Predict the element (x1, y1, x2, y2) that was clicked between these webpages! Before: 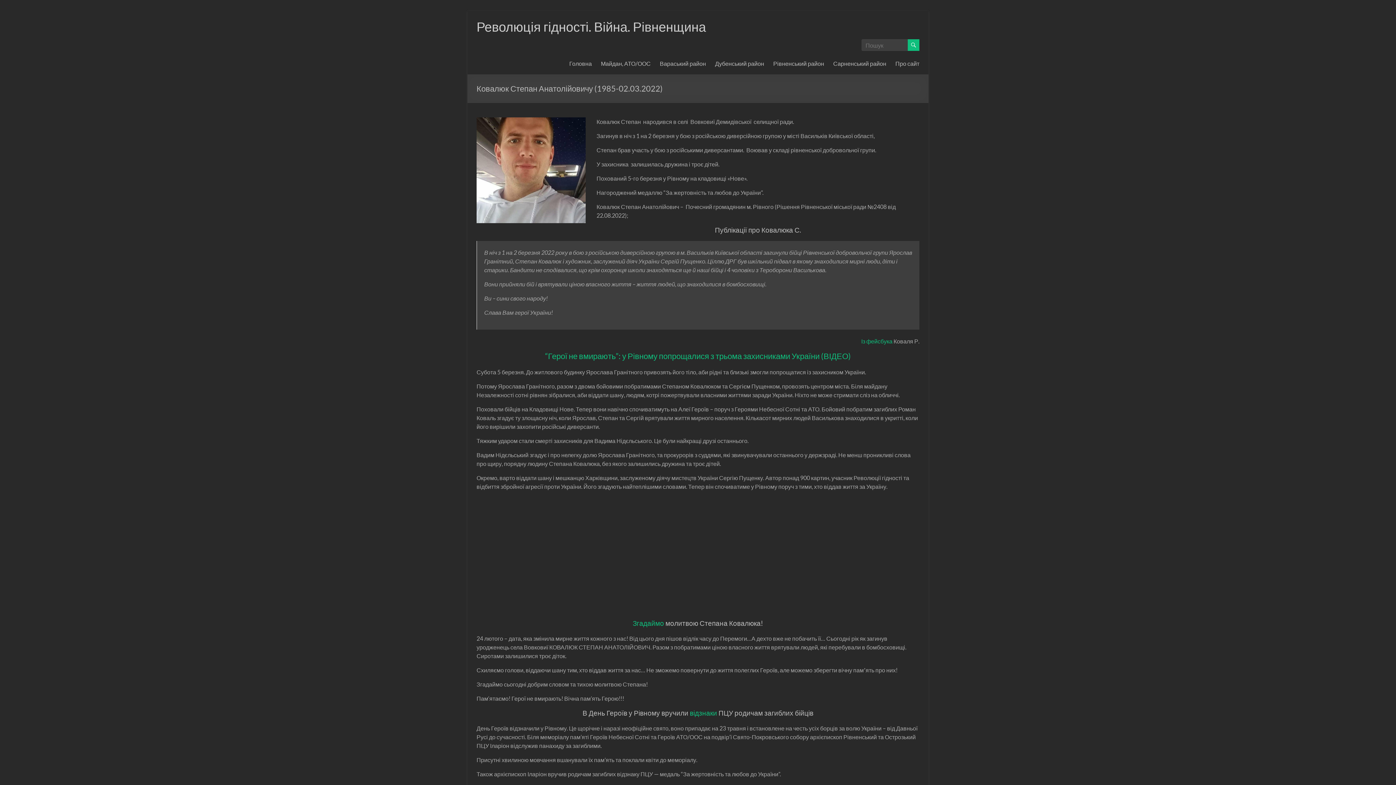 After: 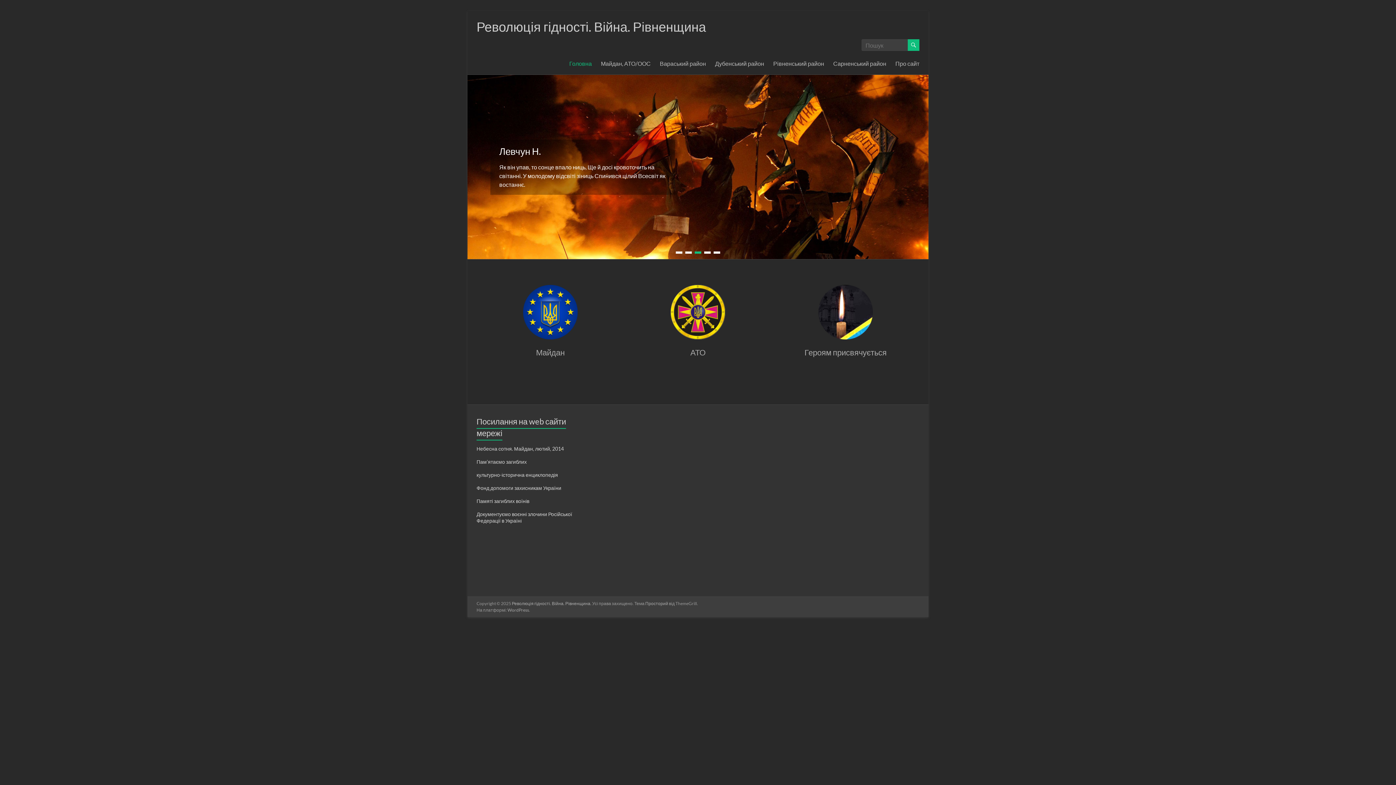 Action: label: Революція гідності. Війна. Рівненщина bbox: (476, 18, 706, 34)